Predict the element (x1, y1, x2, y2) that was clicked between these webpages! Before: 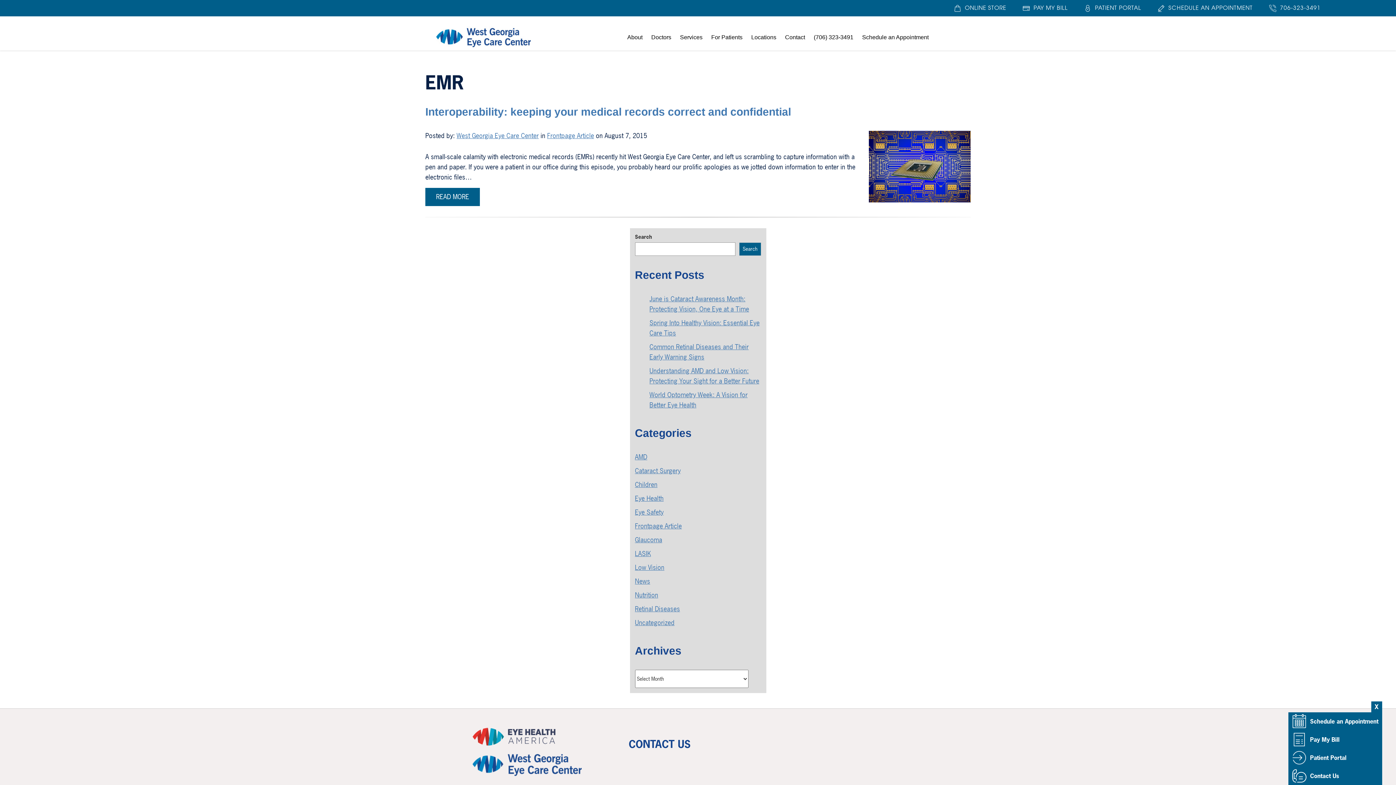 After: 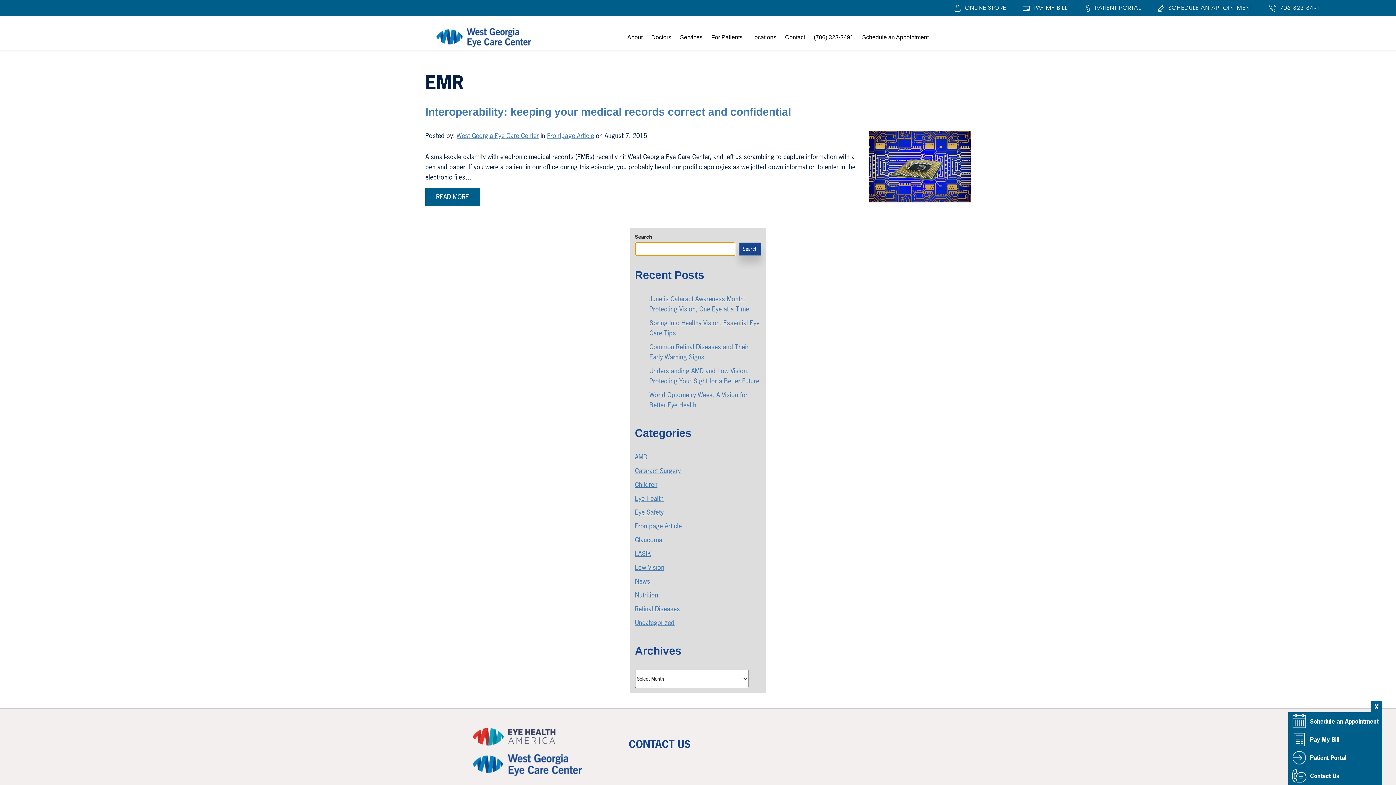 Action: bbox: (739, 242, 761, 255) label: Search